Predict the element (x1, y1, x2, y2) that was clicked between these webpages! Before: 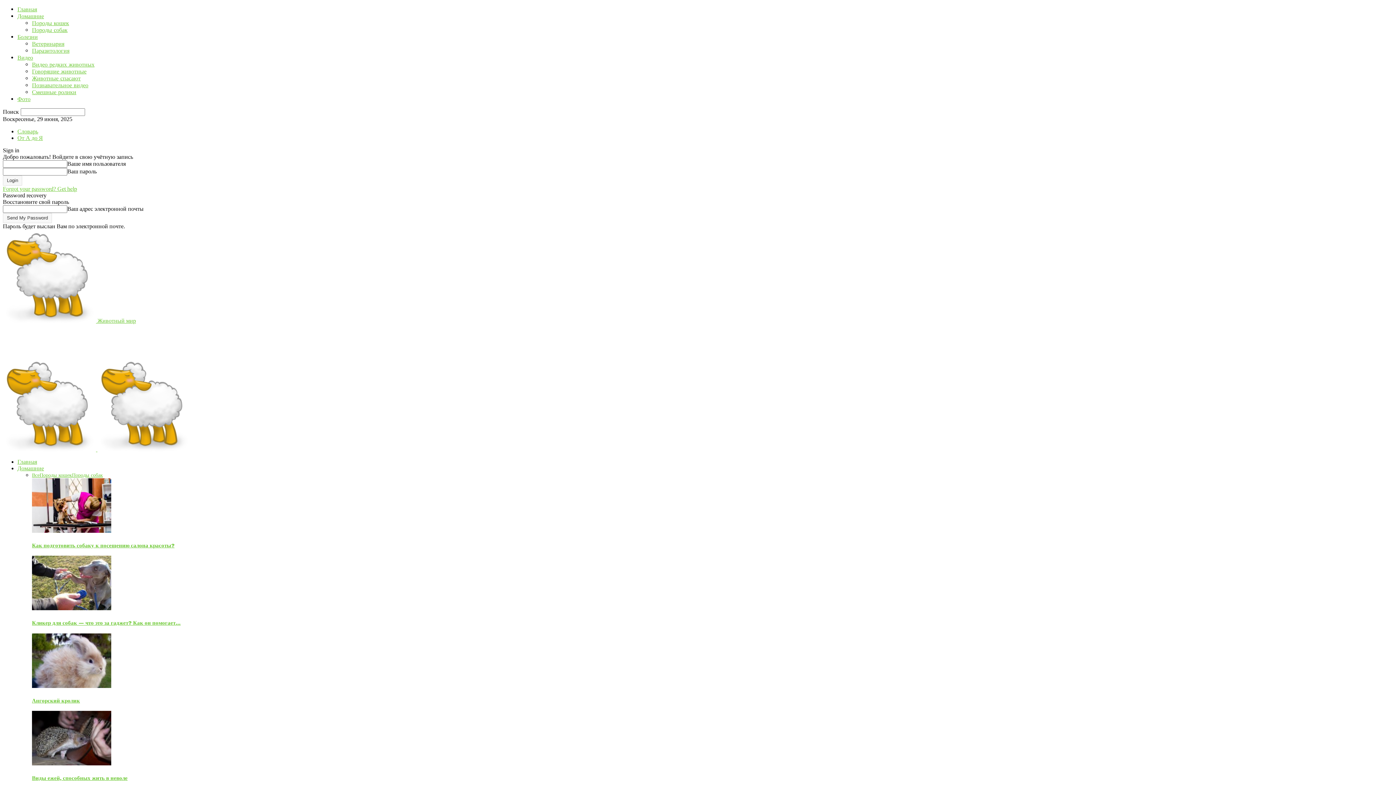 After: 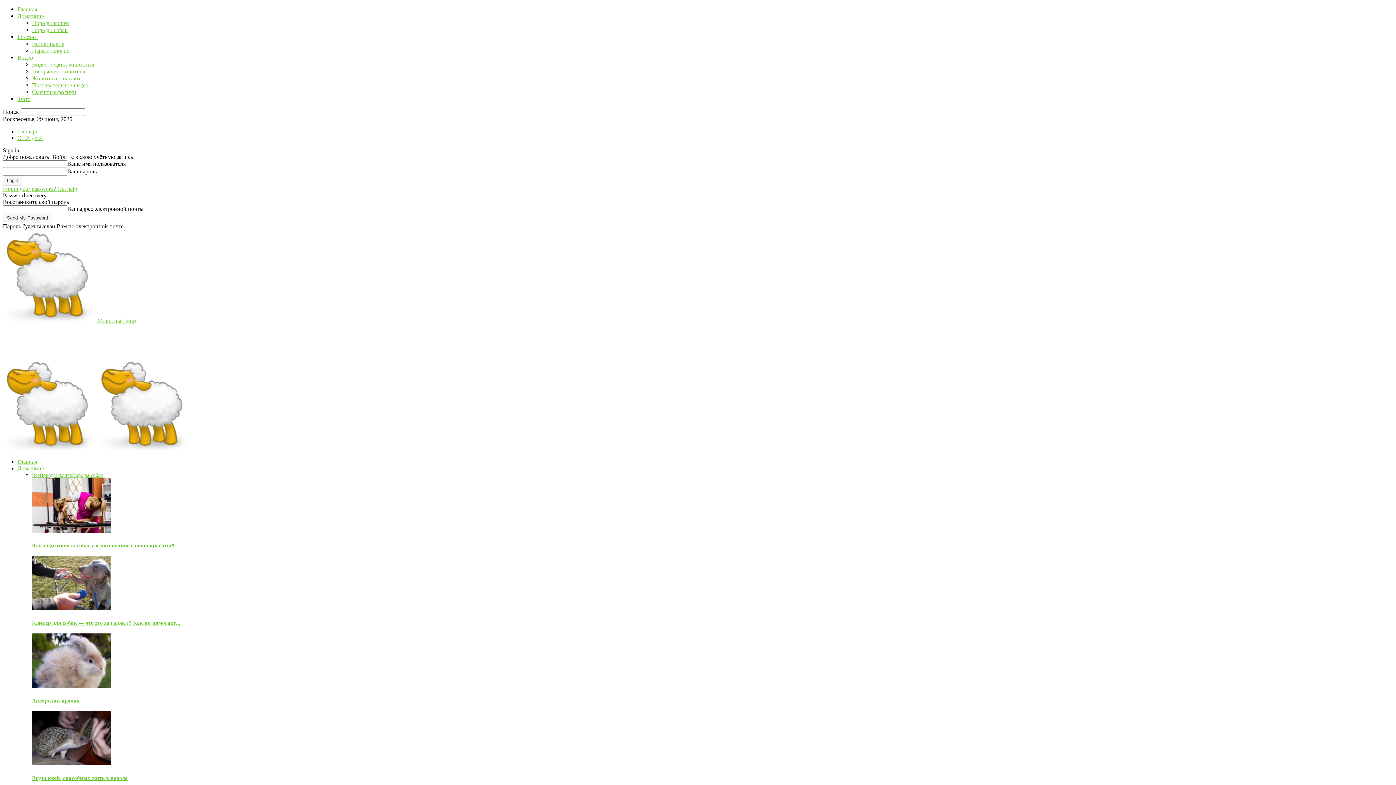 Action: label: Смешные ролики bbox: (32, 88, 76, 95)